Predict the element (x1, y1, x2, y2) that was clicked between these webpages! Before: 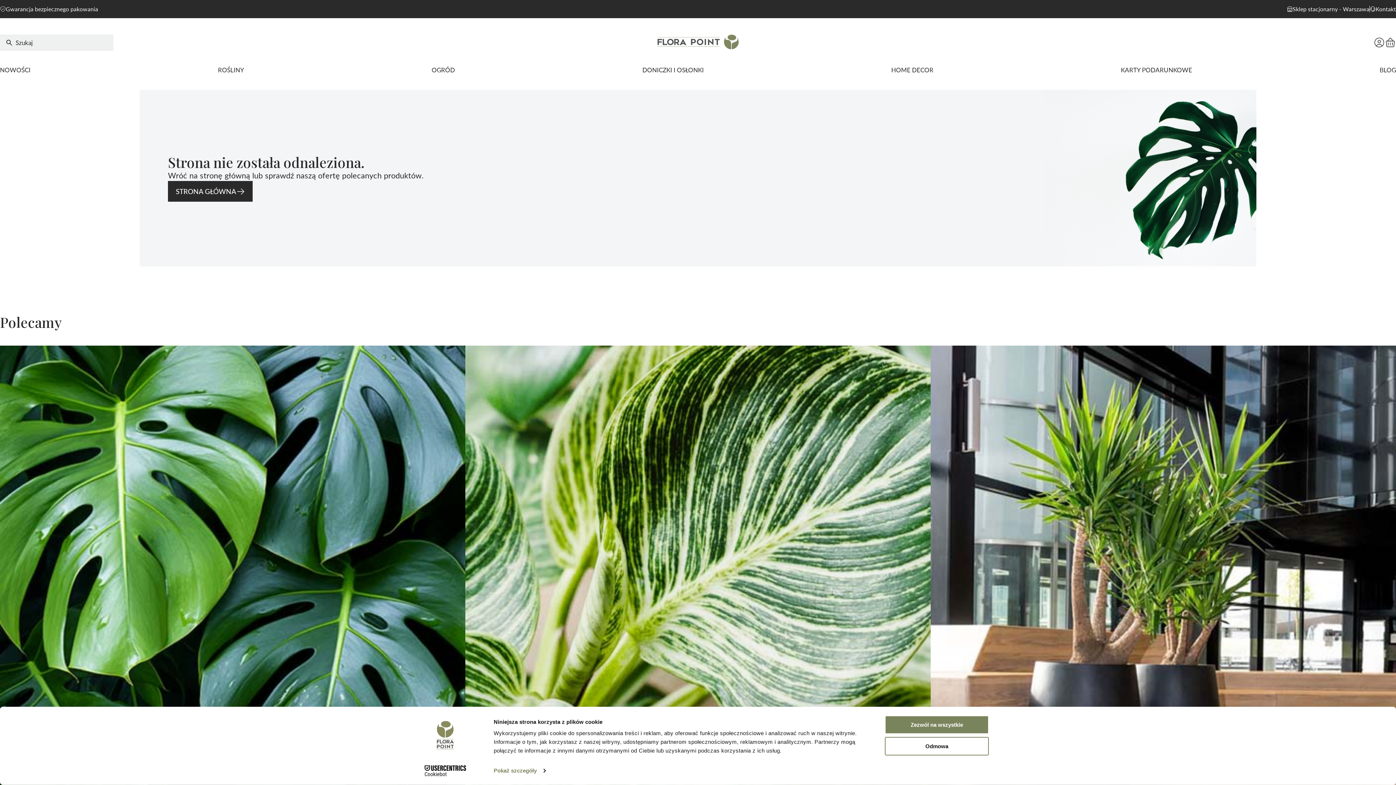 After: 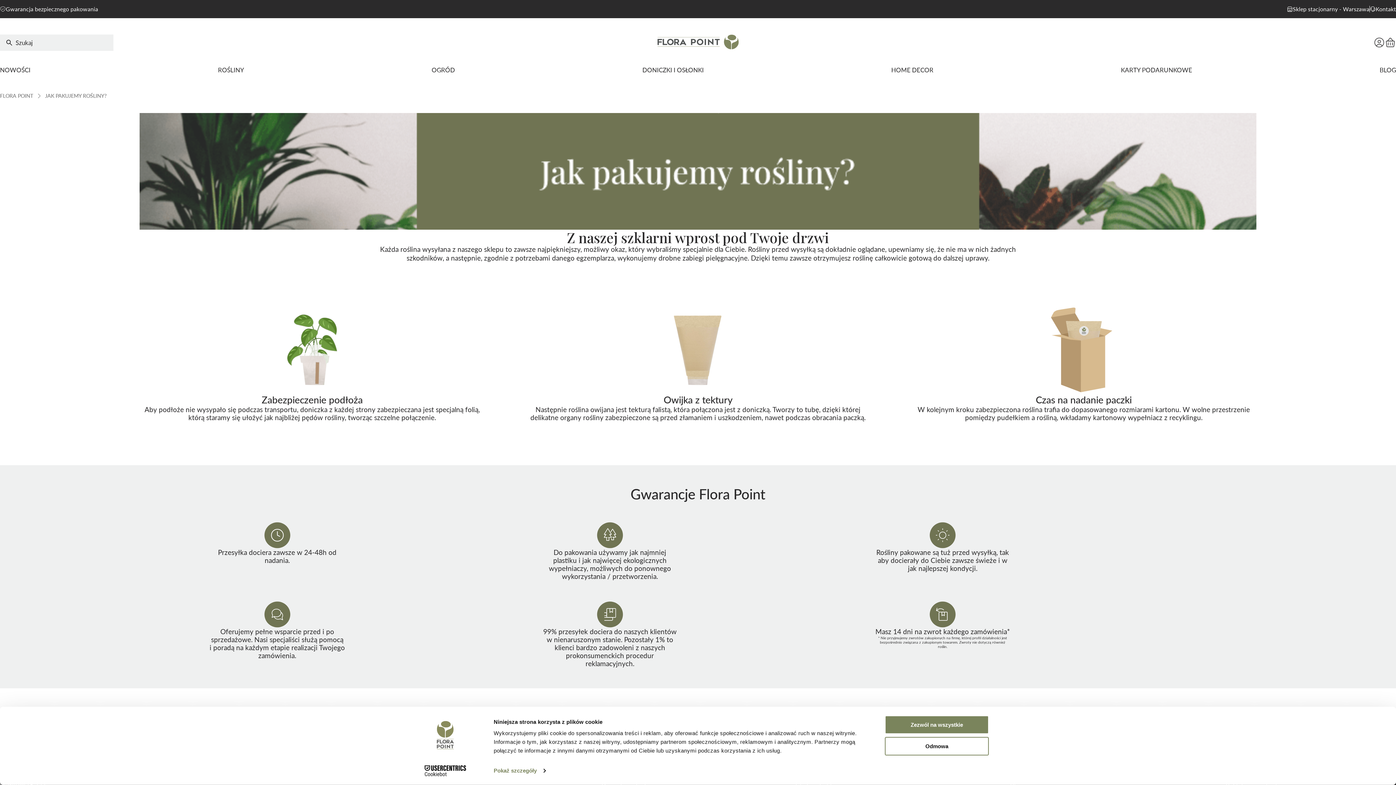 Action: label: Zawsze świeże rośliny bbox: (1348, 422, 1396, 428)